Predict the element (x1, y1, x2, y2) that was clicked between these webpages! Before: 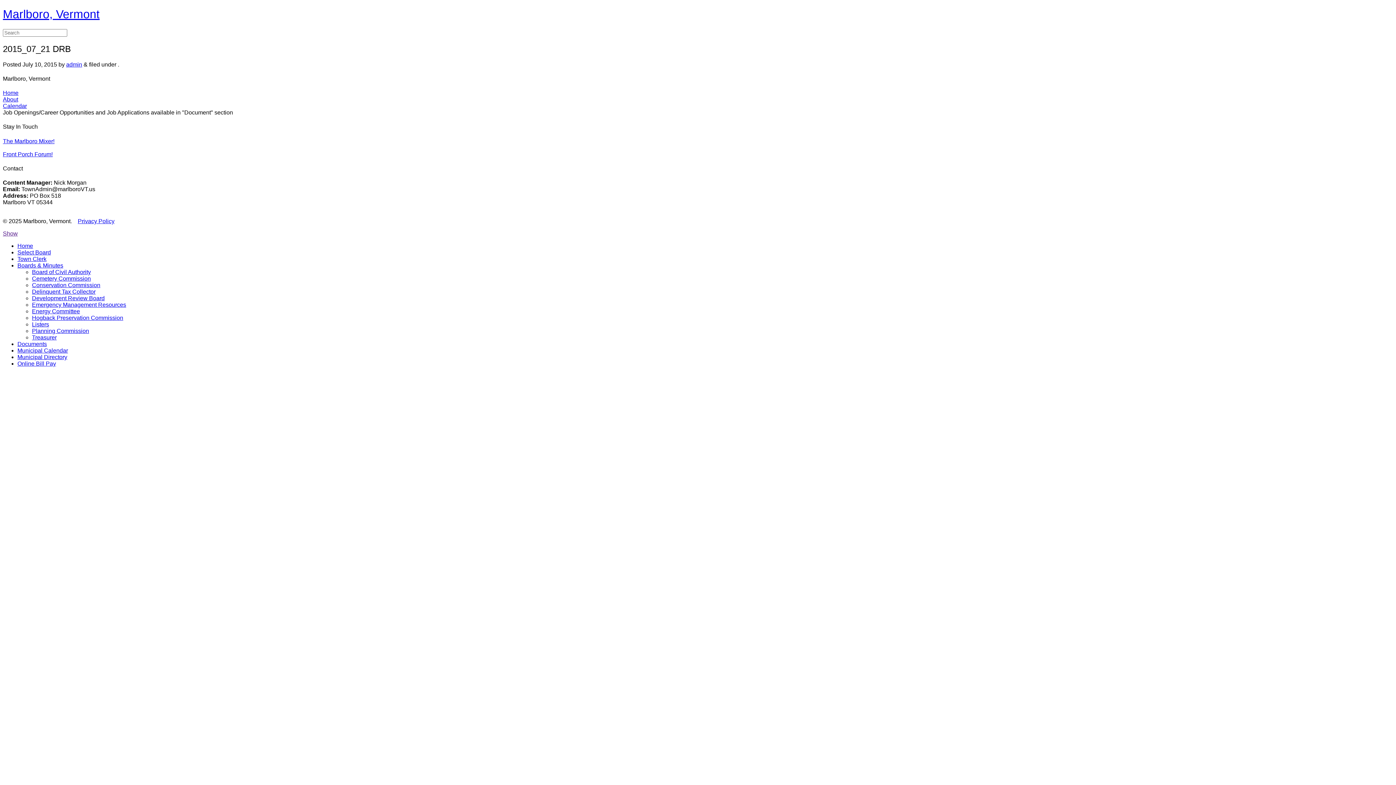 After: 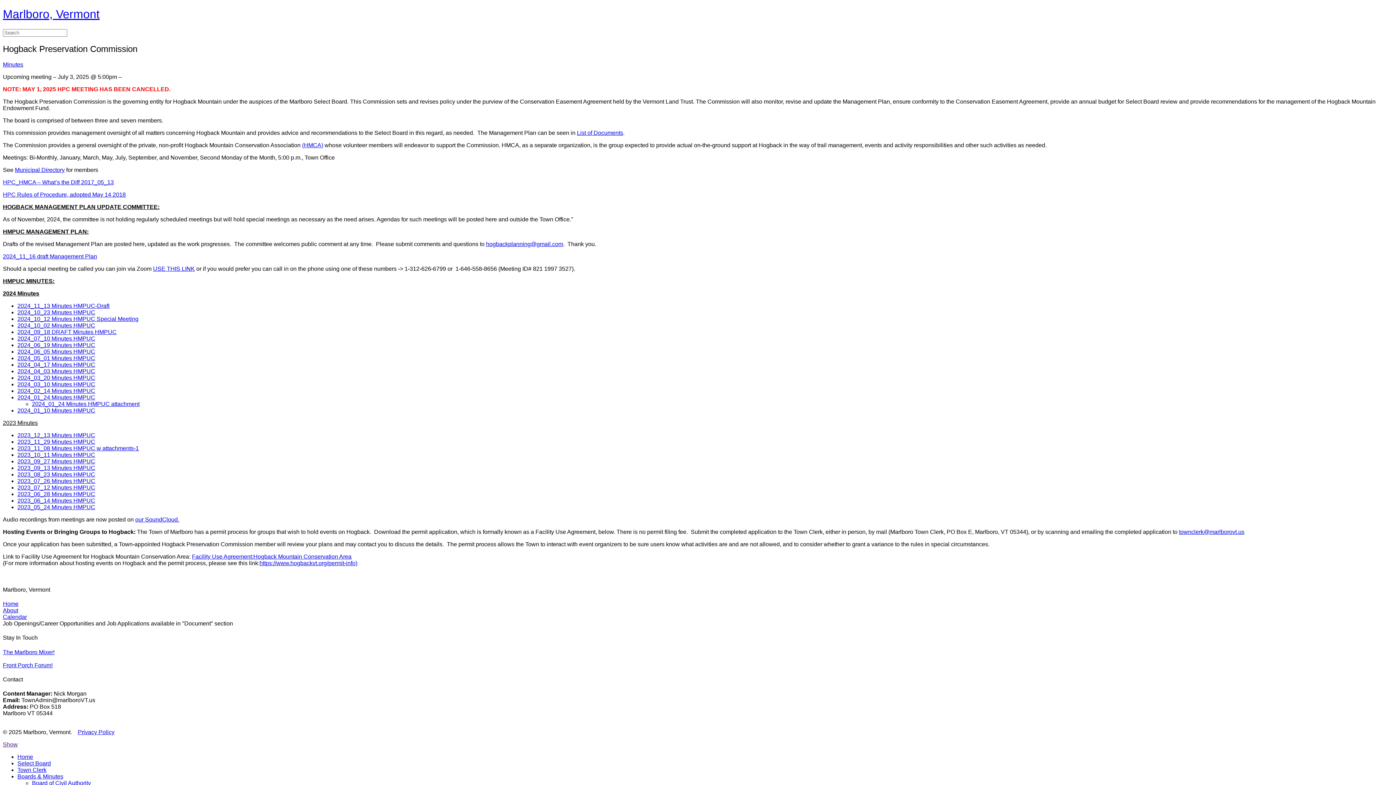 Action: bbox: (32, 315, 123, 321) label: Hogback Preservation Commission